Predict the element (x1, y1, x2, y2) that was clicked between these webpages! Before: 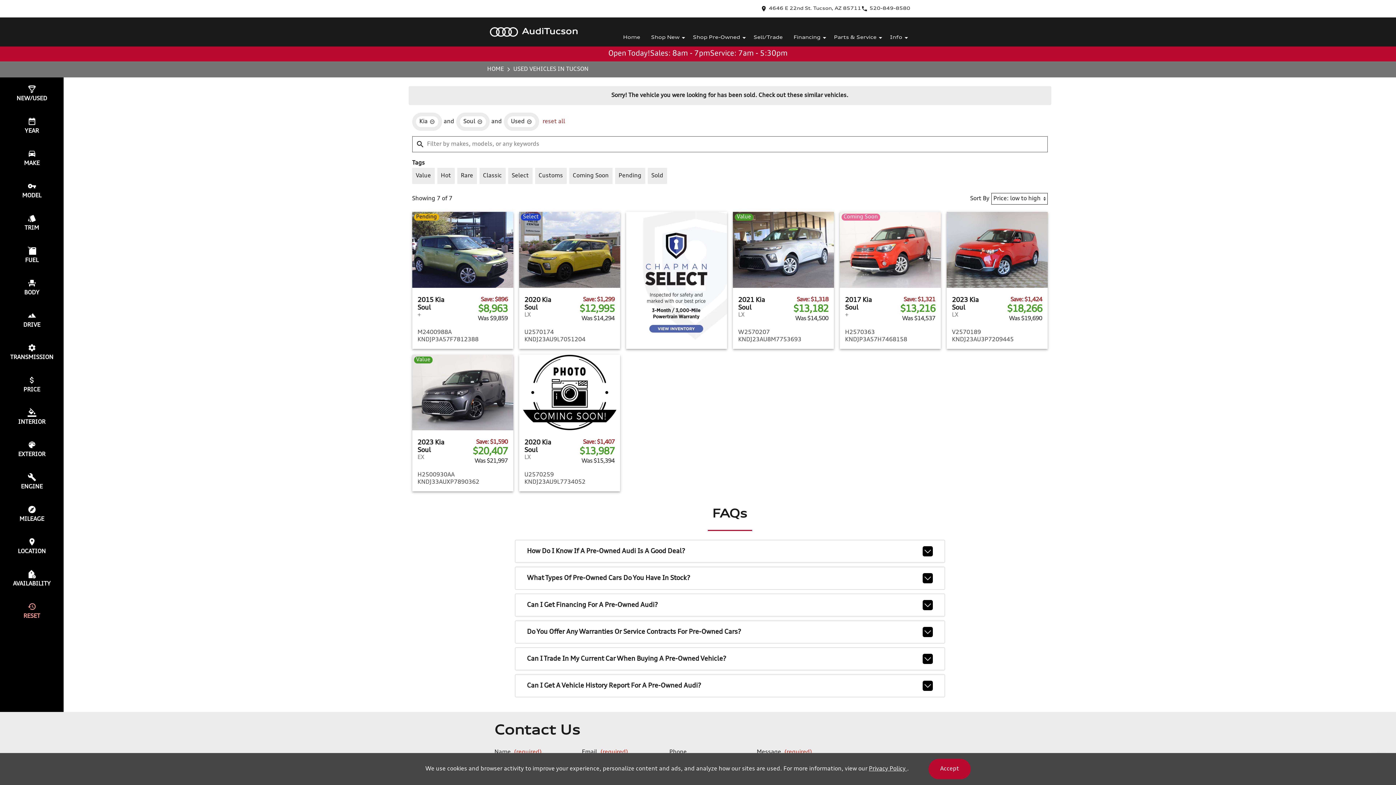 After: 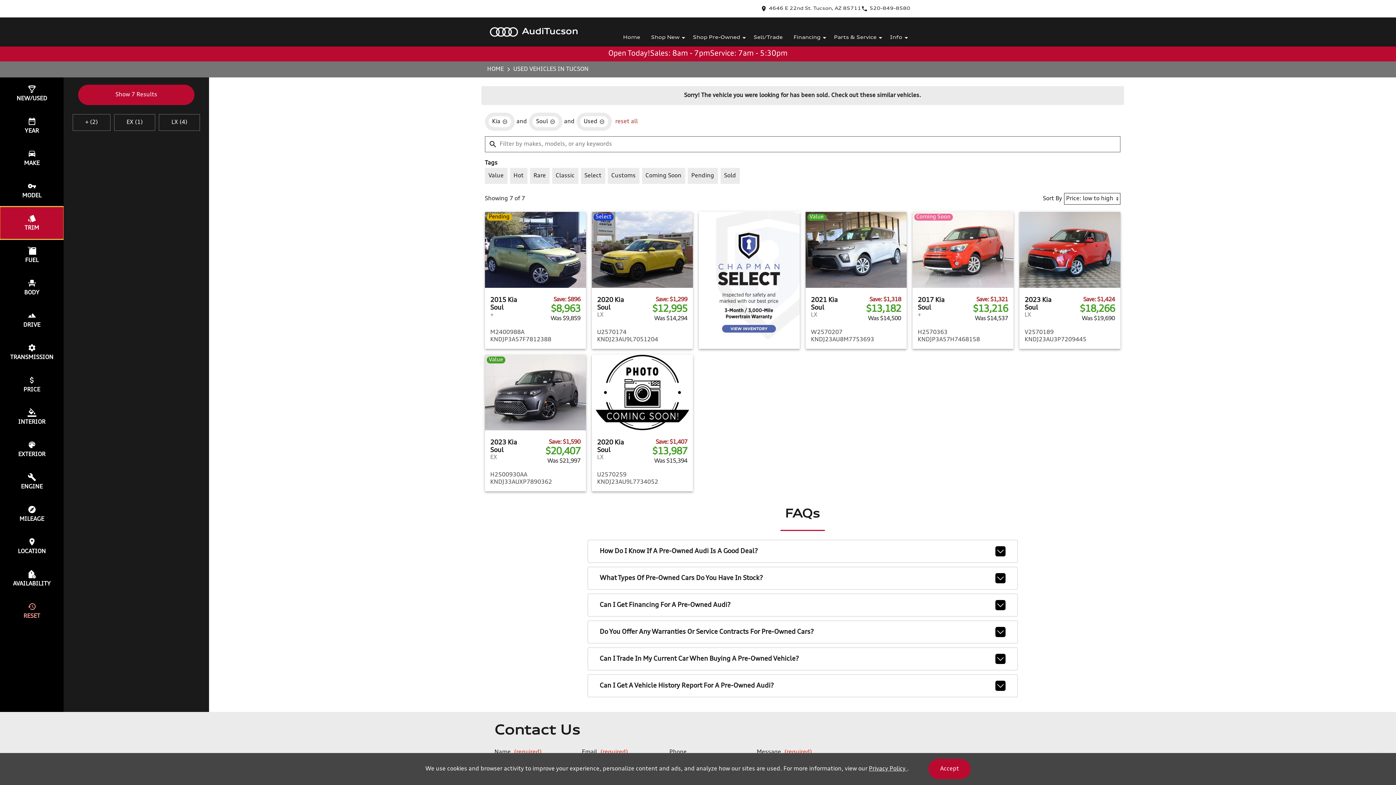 Action: bbox: (0, 206, 63, 239) label: select trim